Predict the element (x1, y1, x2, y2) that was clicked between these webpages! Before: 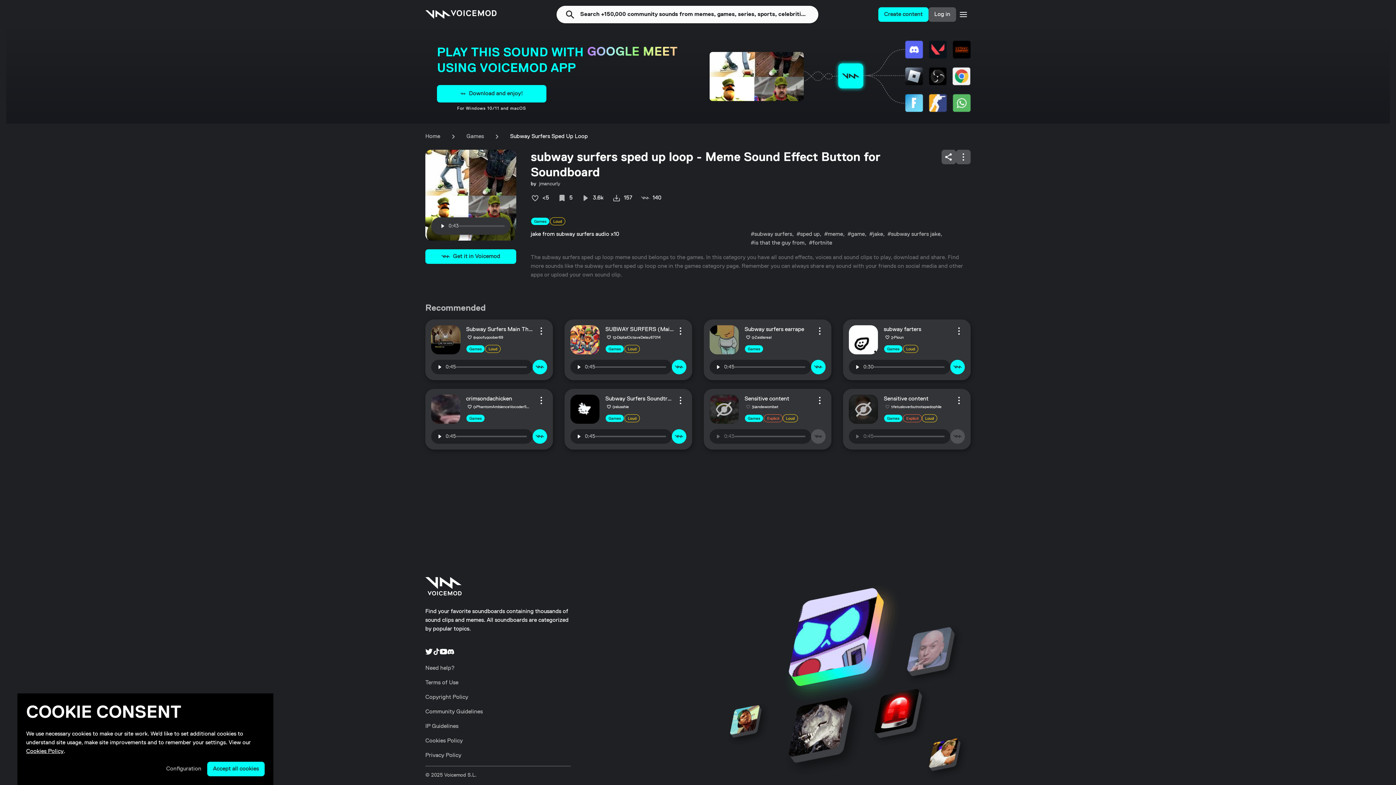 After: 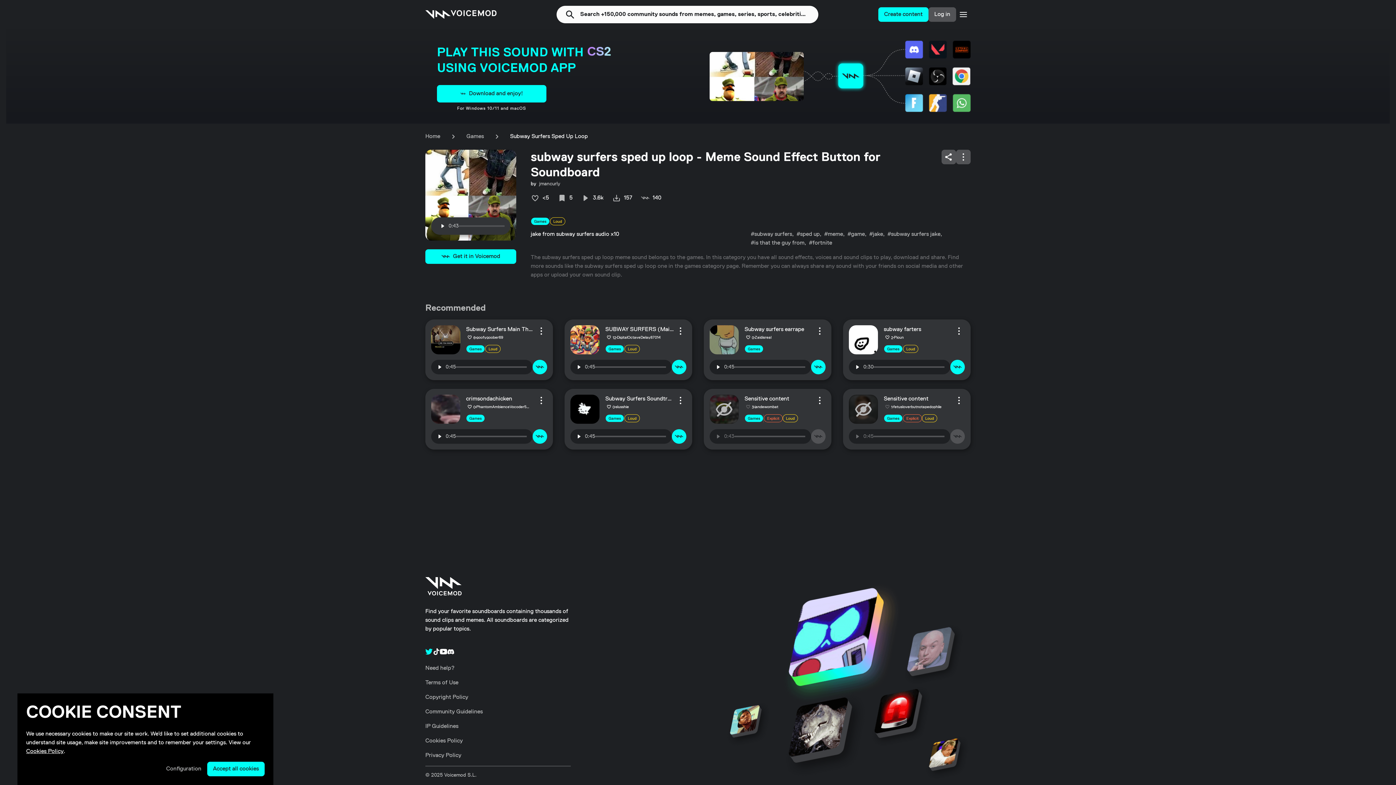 Action: bbox: (425, 648, 432, 655) label: twitter